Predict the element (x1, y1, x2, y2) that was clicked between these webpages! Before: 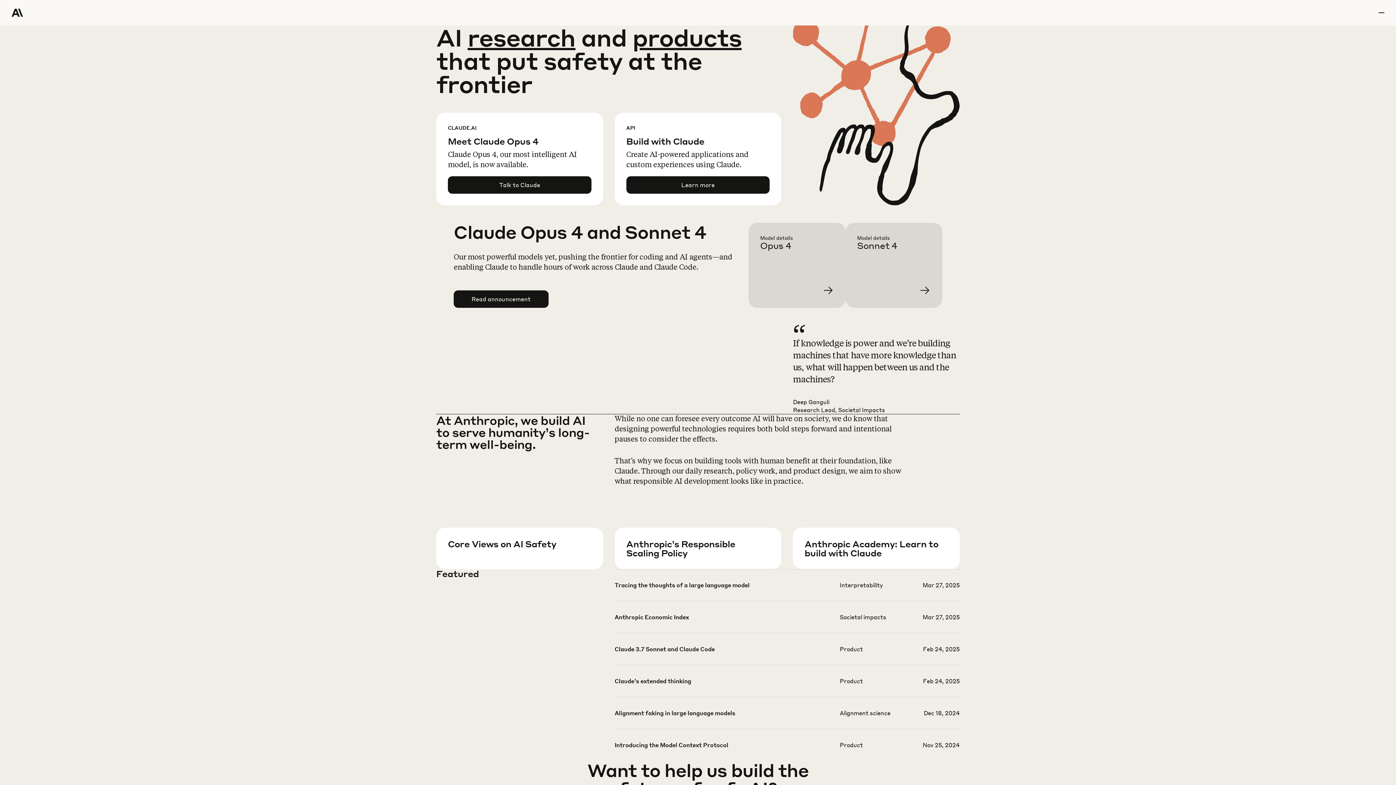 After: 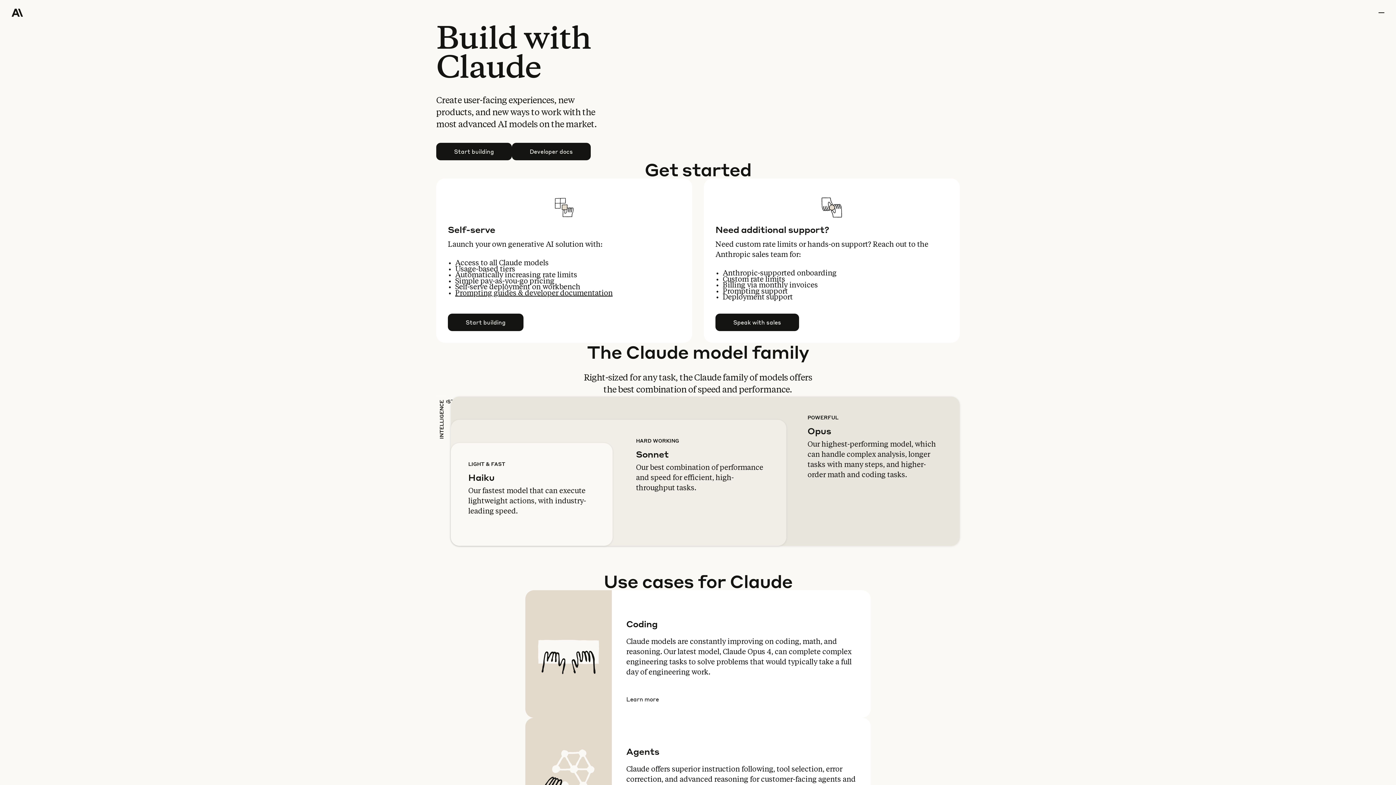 Action: label: Learn more bbox: (626, 176, 769, 193)